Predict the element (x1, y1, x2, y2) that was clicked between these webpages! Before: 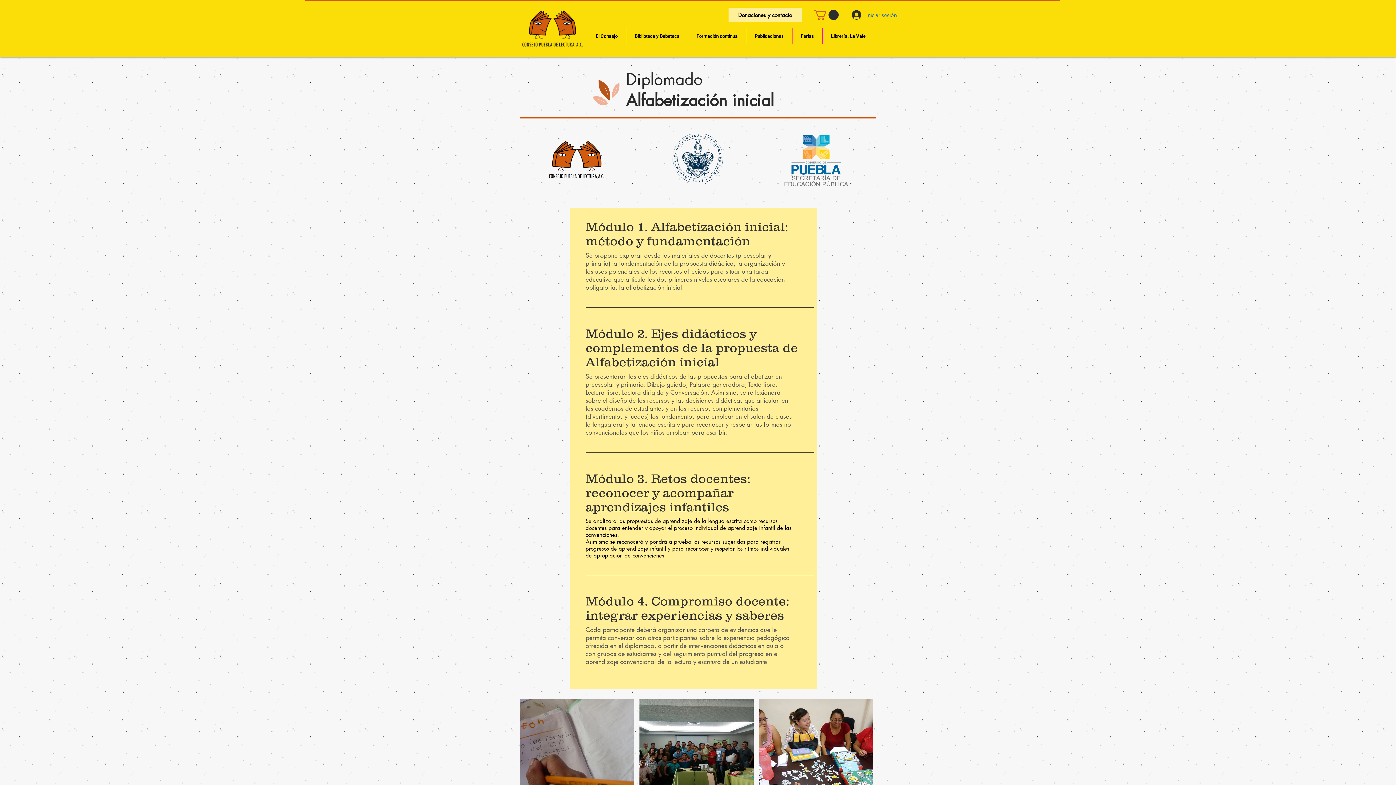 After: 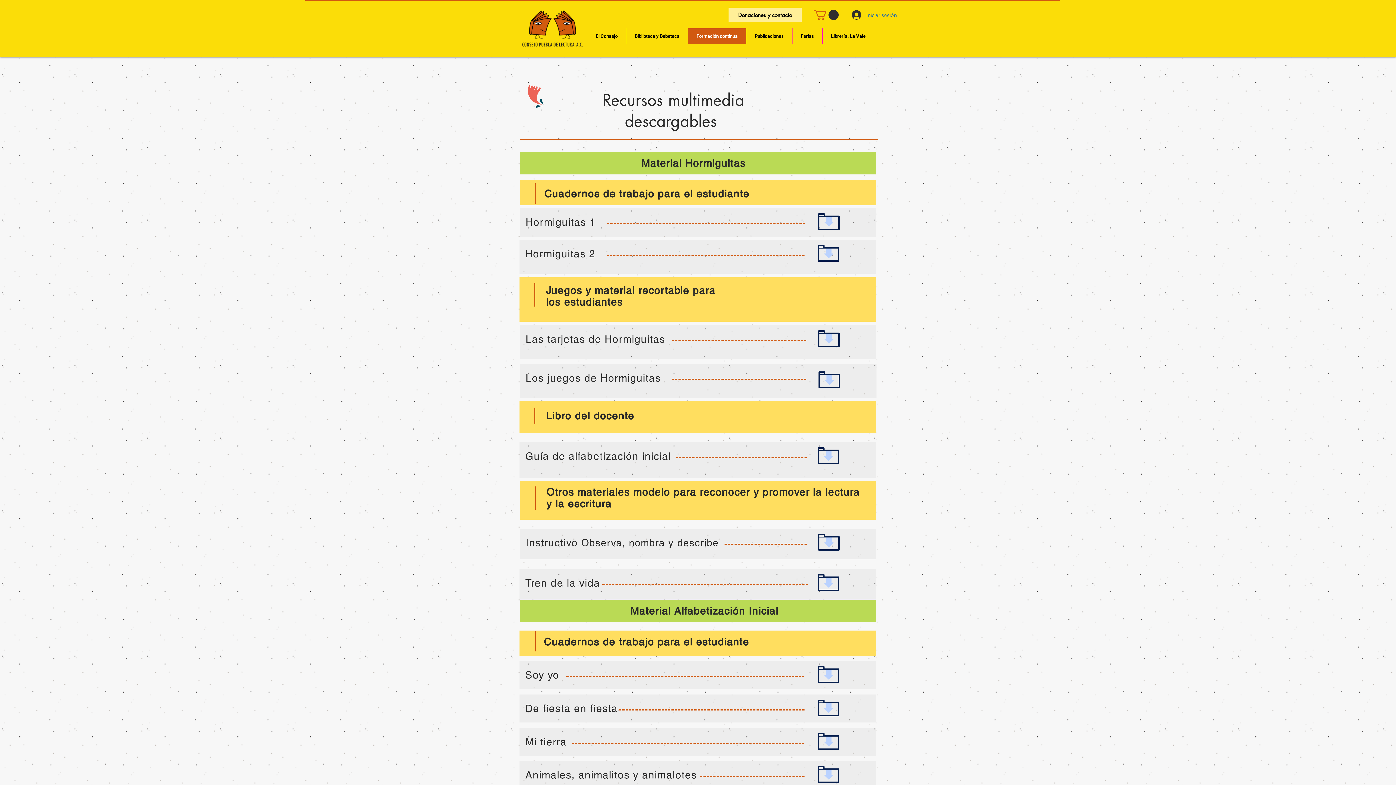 Action: label: Formación continua bbox: (688, 28, 746, 44)